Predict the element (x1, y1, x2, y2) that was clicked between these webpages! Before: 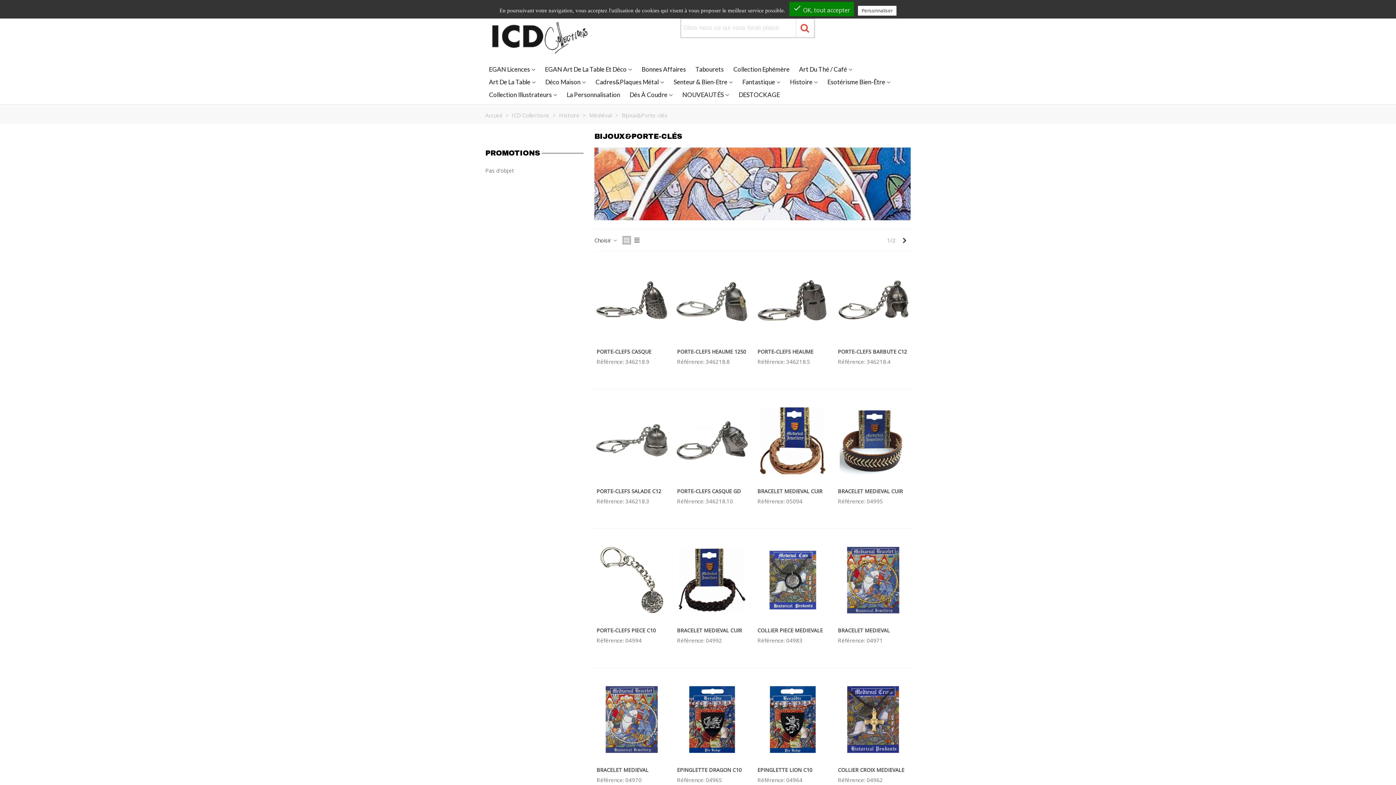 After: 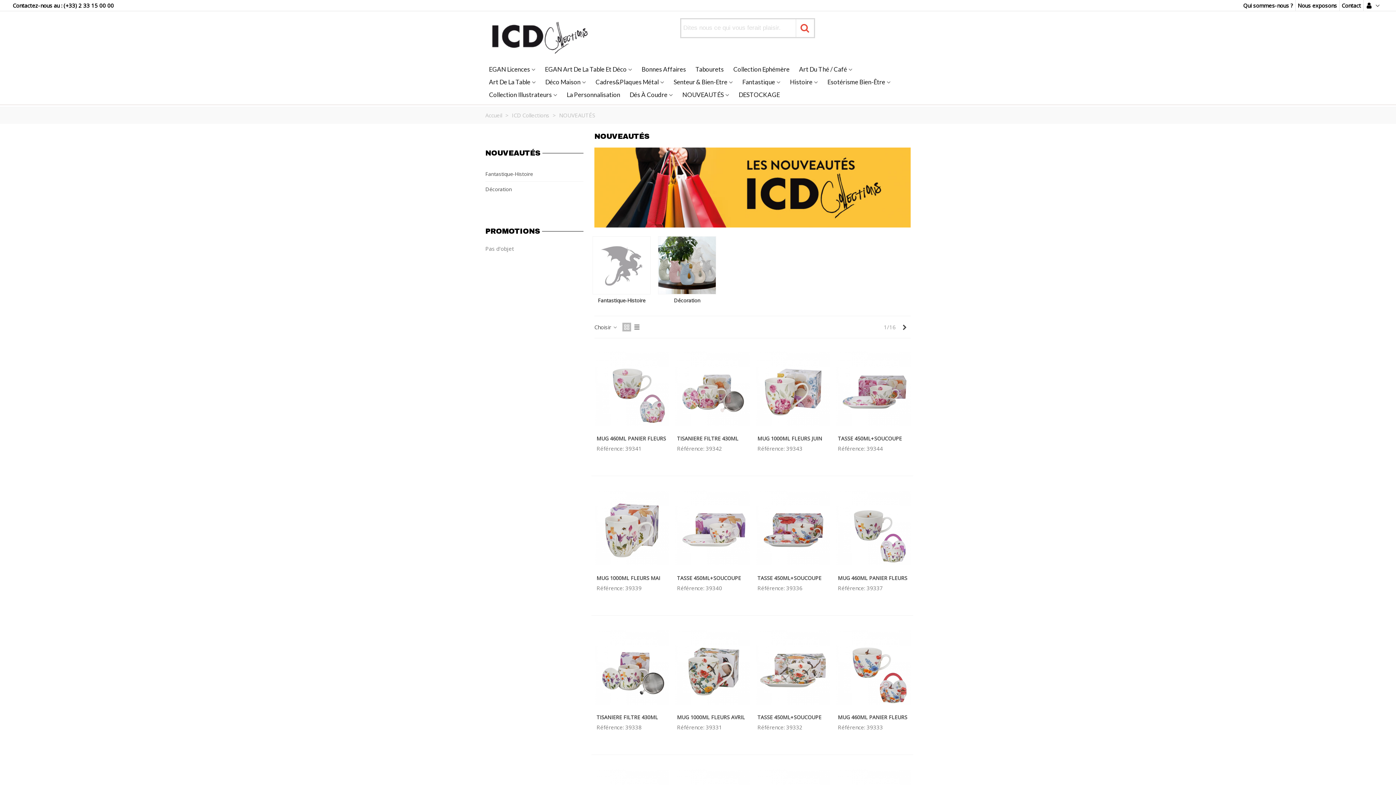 Action: label: NOUVEAUTÉS bbox: (678, 88, 735, 101)